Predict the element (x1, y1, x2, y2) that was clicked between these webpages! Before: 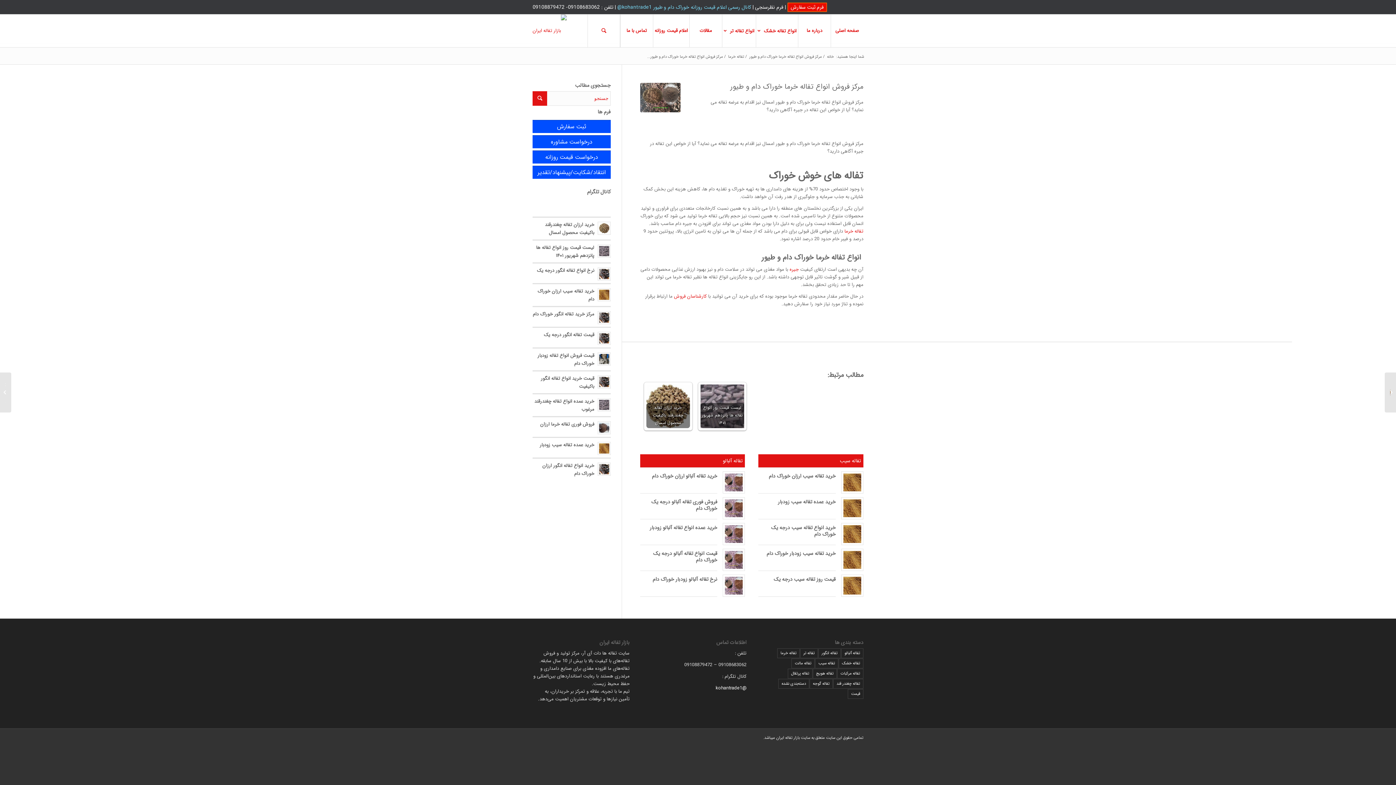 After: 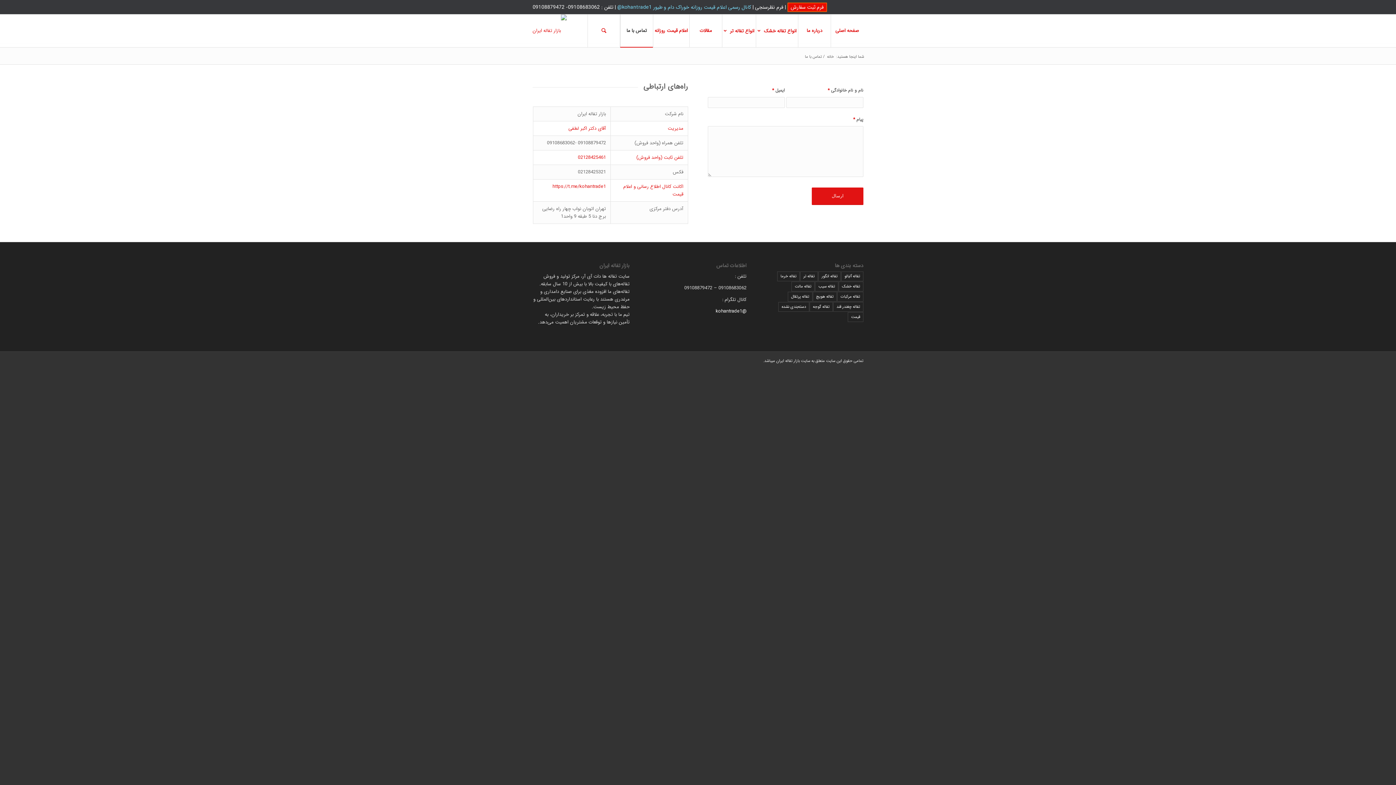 Action: label: تماس با ما bbox: (620, 14, 653, 47)